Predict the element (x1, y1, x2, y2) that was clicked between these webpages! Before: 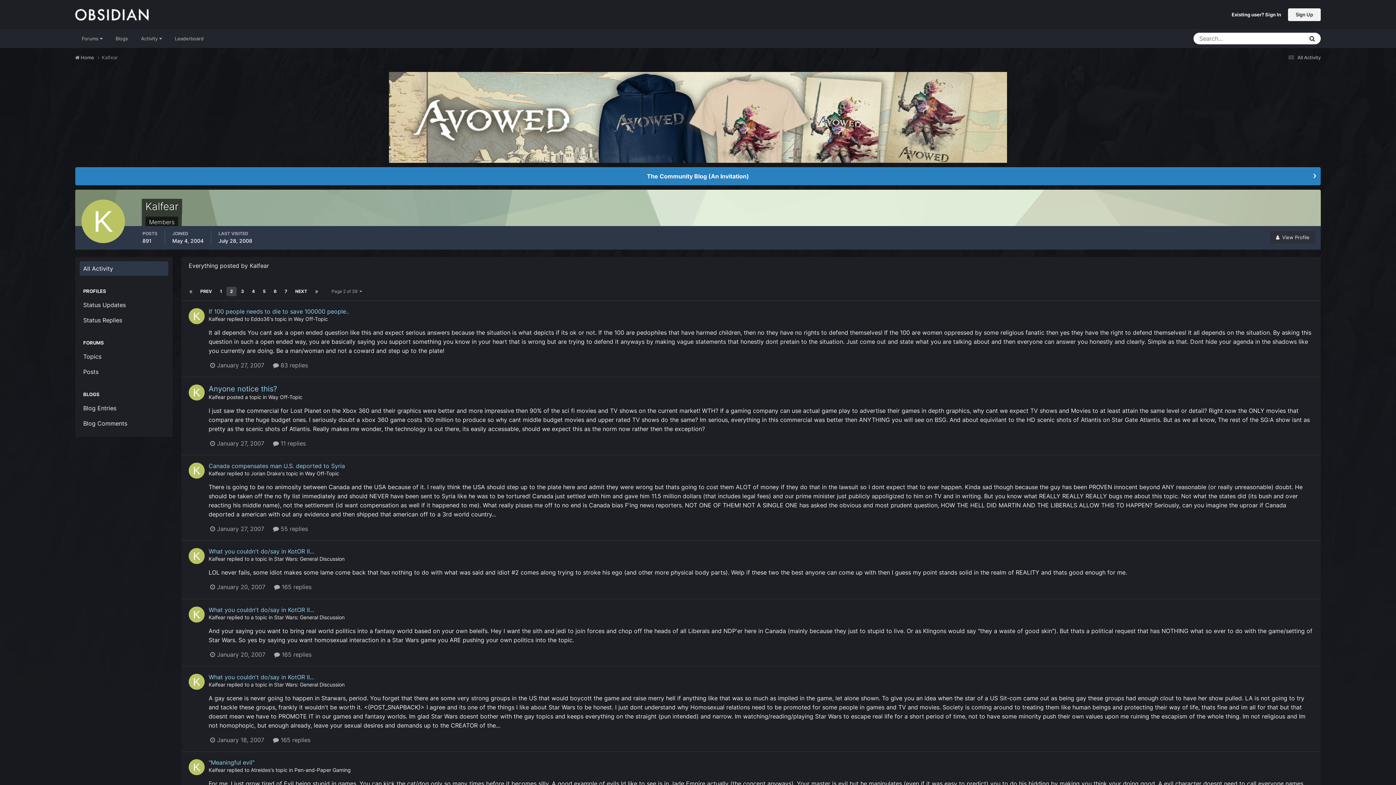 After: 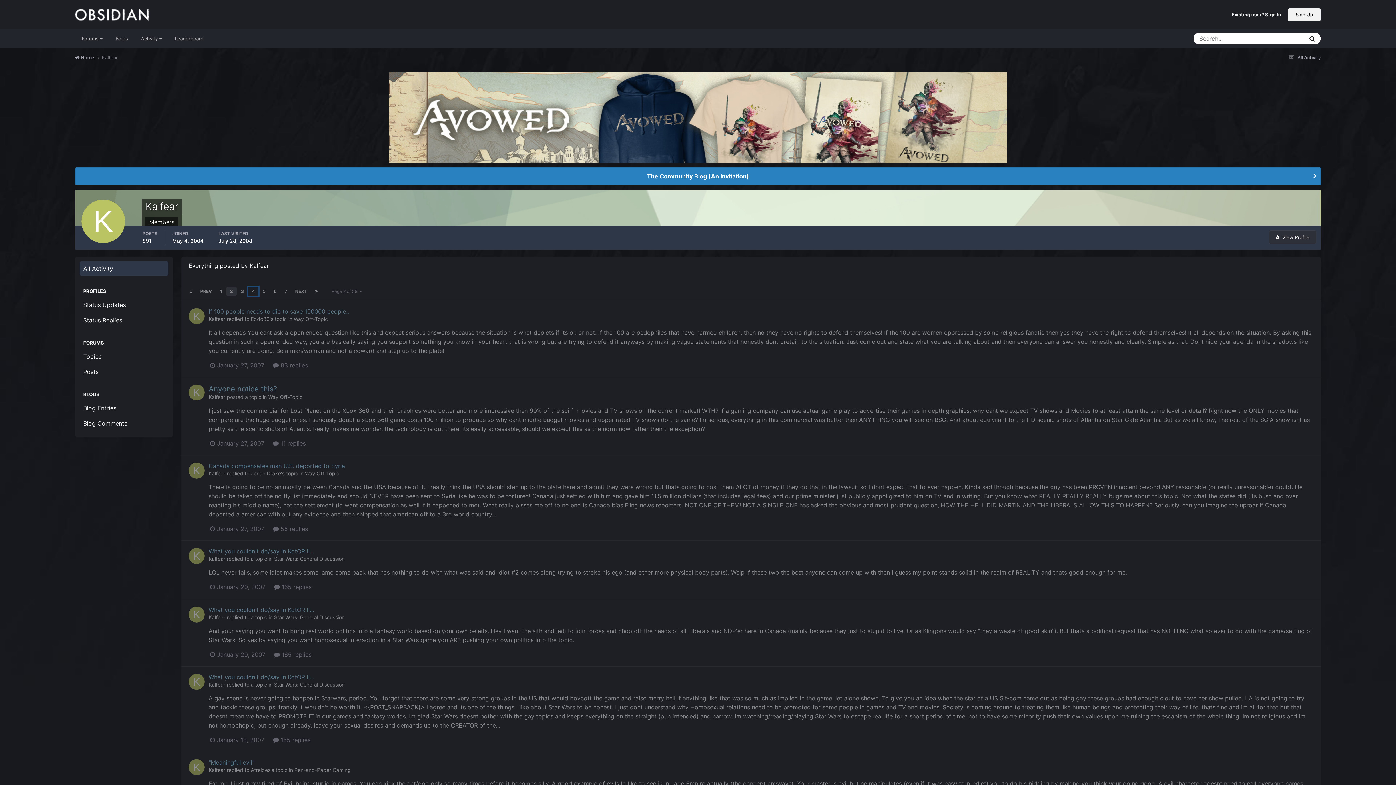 Action: bbox: (248, 286, 258, 296) label: 4